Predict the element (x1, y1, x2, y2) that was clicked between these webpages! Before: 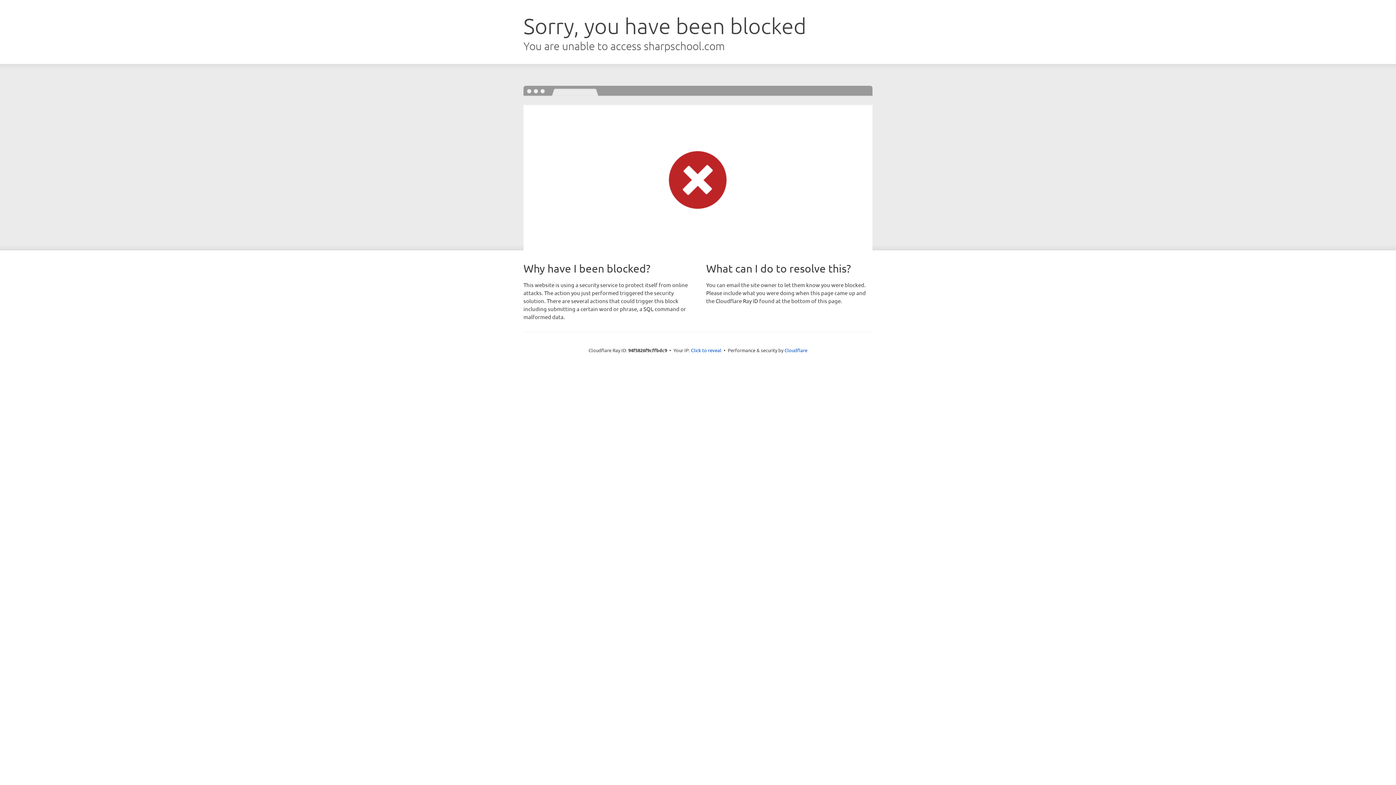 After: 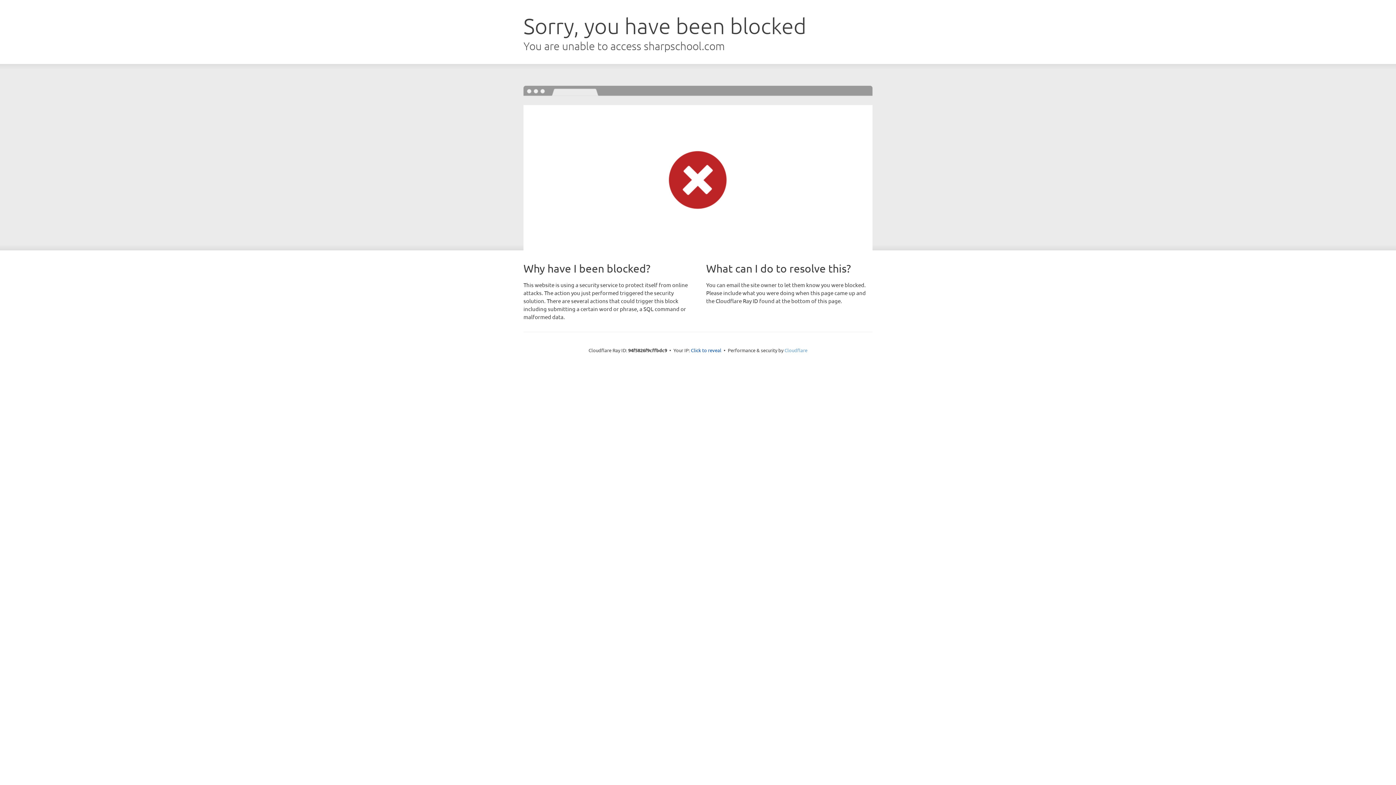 Action: bbox: (784, 347, 807, 353) label: Cloudflare